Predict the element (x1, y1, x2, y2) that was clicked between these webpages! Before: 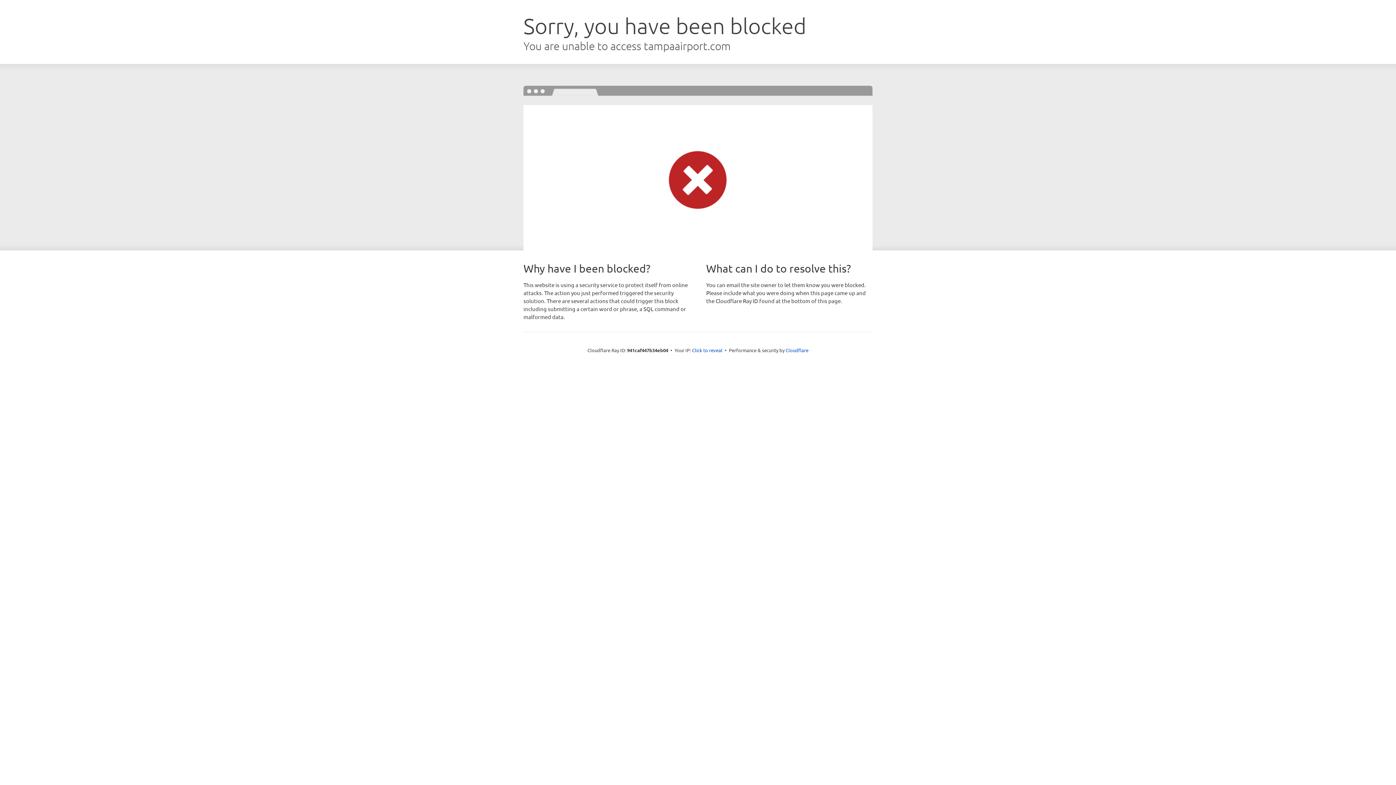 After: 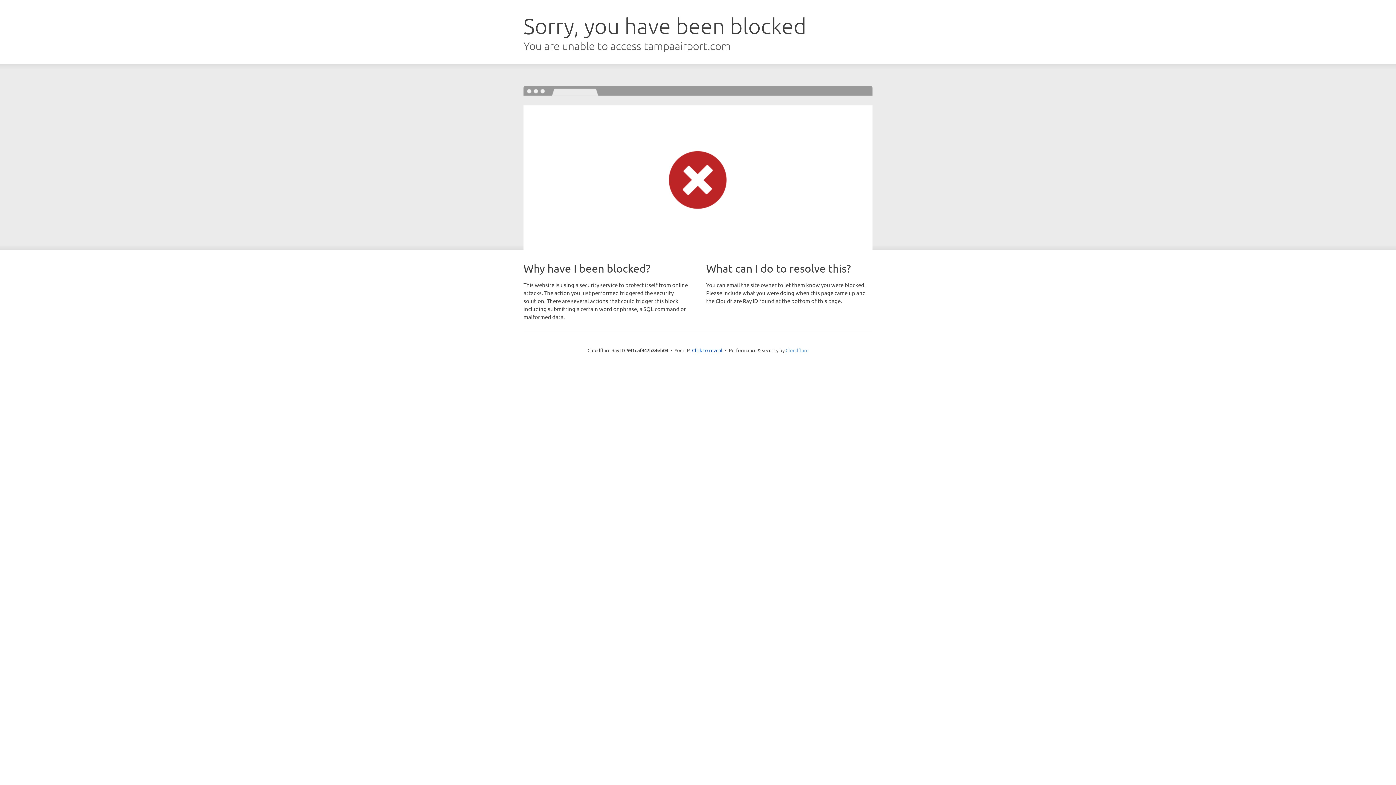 Action: bbox: (785, 347, 808, 353) label: Cloudflare